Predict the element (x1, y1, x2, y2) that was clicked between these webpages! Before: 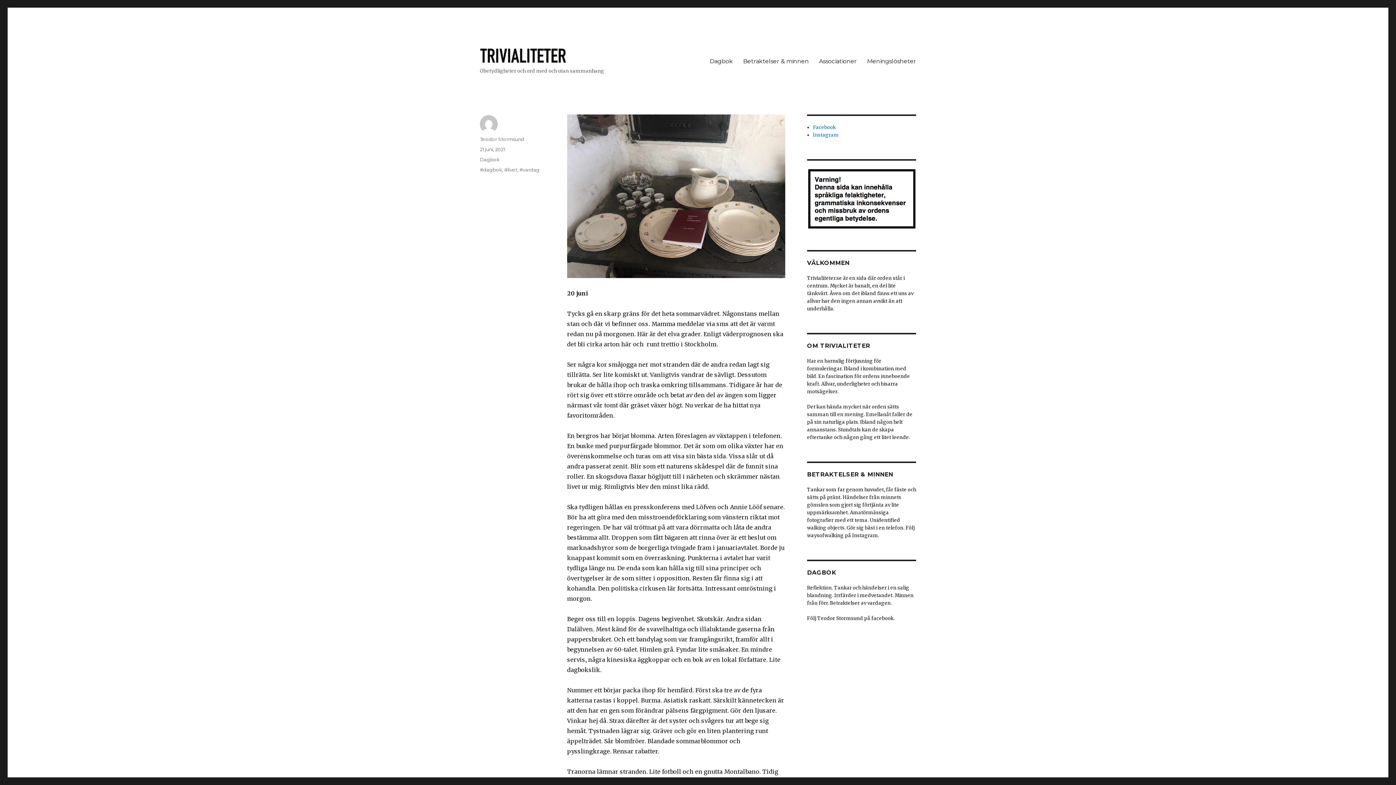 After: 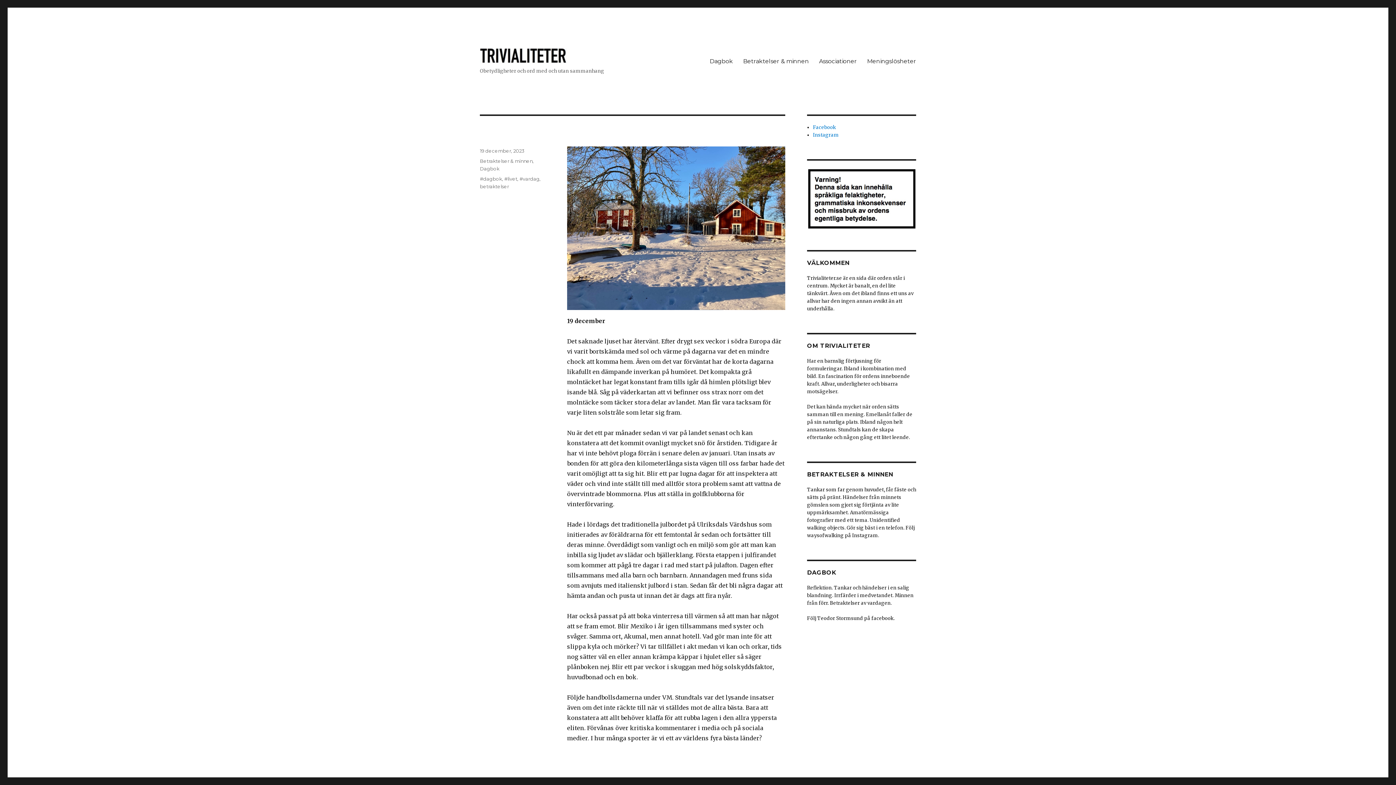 Action: label: #livet bbox: (504, 166, 517, 172)